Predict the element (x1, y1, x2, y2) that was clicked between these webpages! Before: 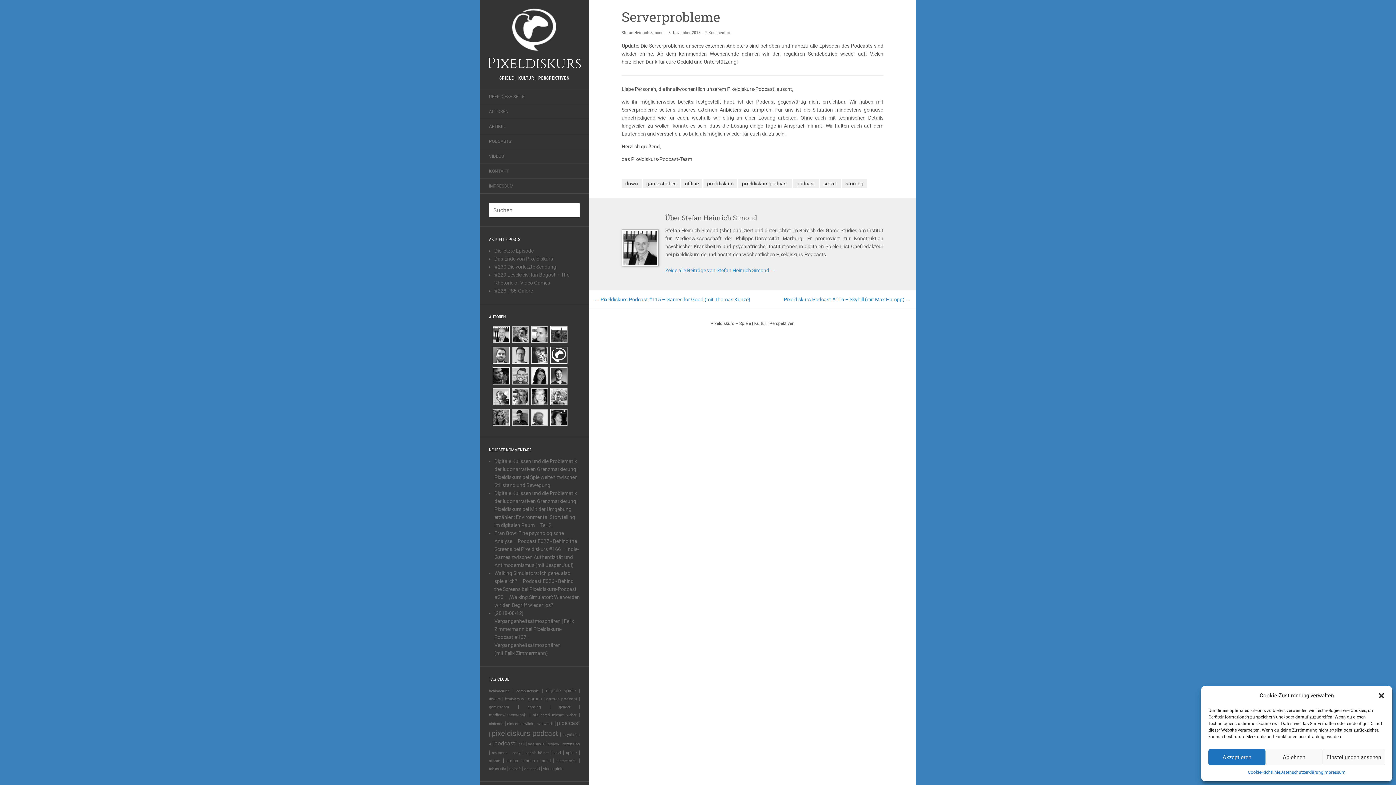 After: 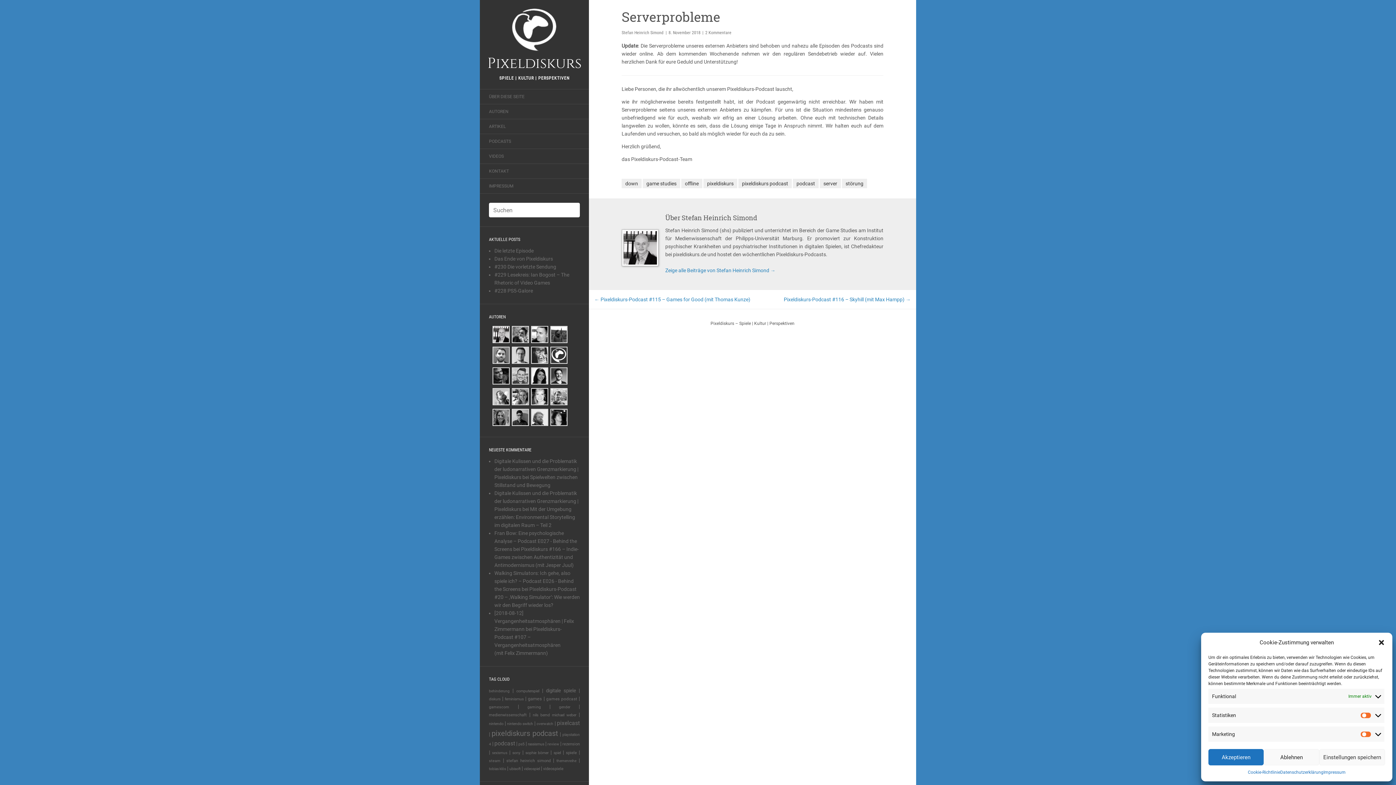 Action: label: Einstellungen ansehen bbox: (1322, 749, 1385, 765)